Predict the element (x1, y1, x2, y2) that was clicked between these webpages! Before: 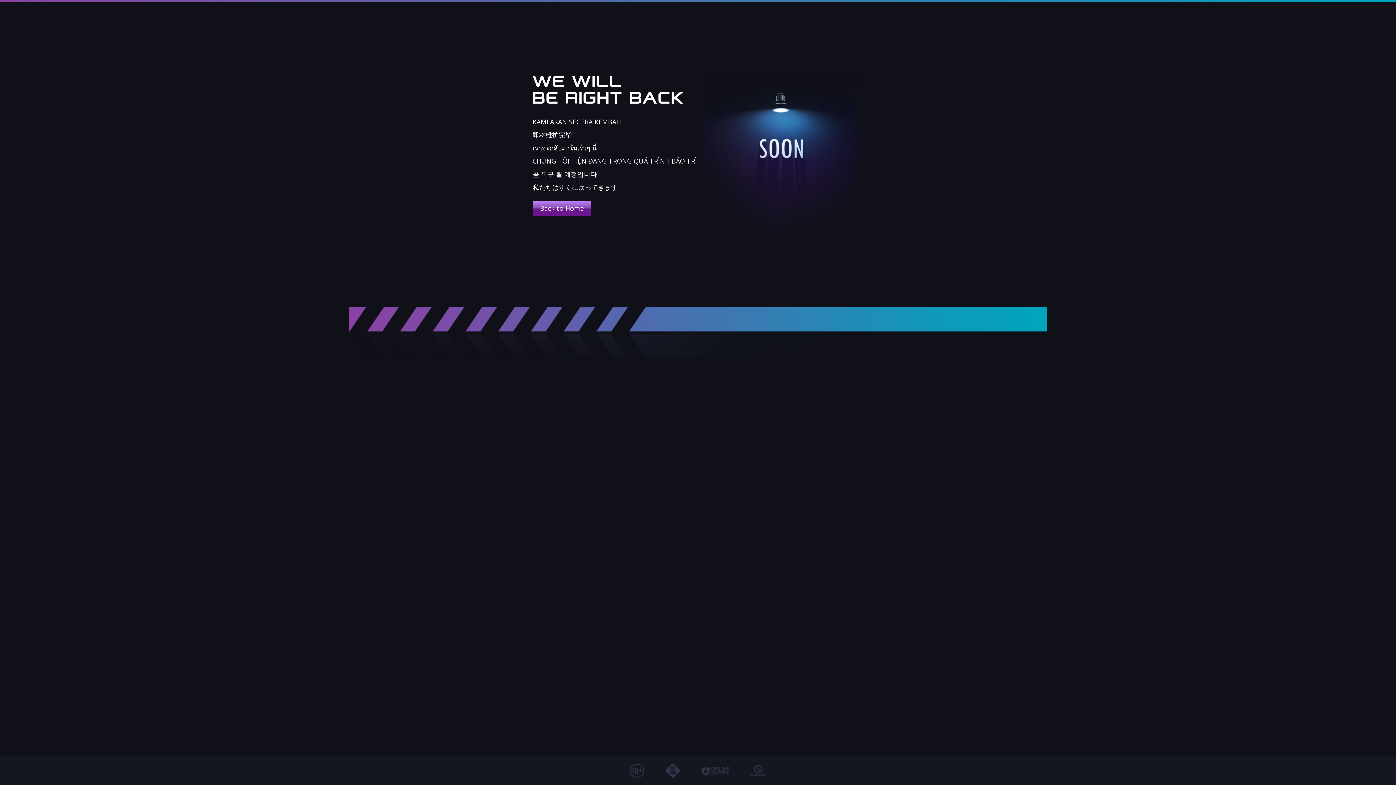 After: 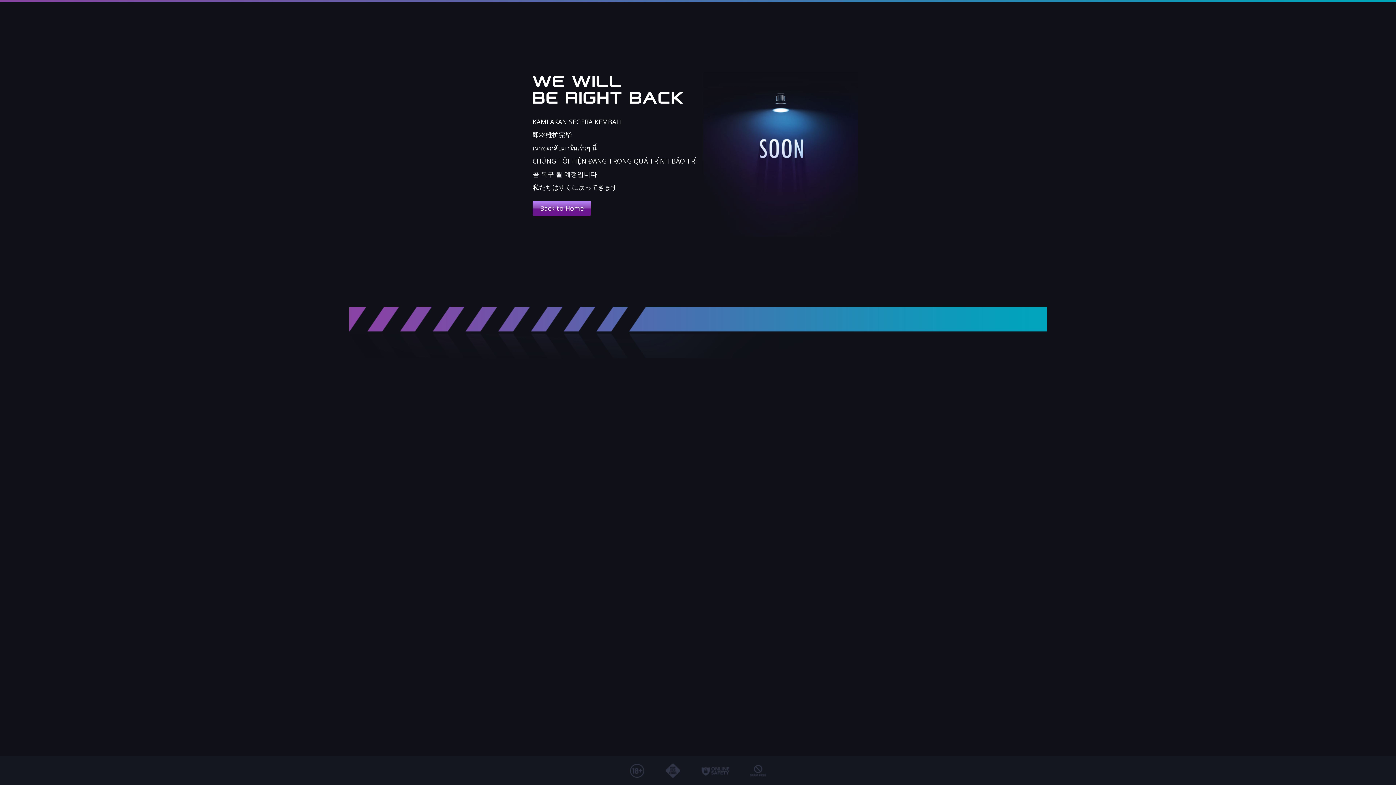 Action: label: Back to Home bbox: (532, 201, 591, 216)